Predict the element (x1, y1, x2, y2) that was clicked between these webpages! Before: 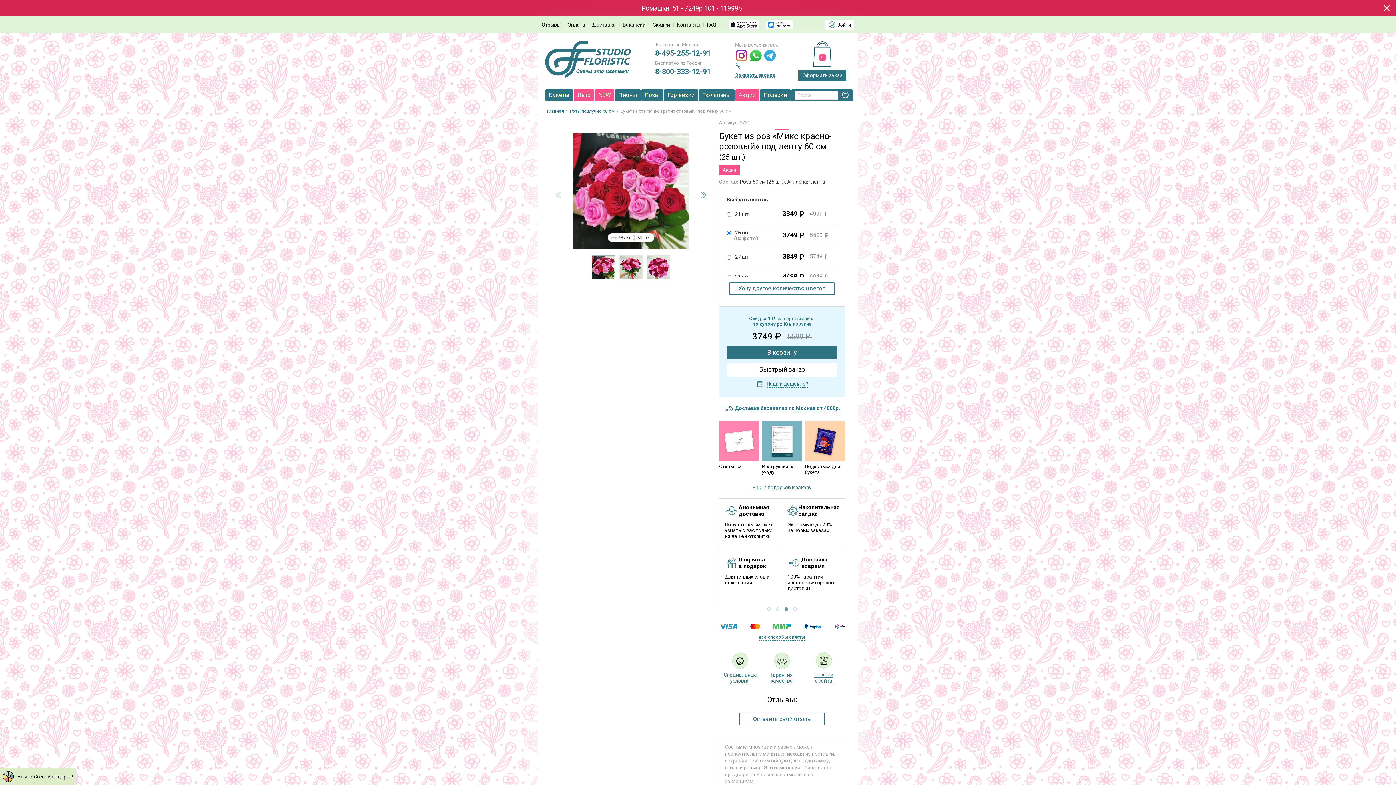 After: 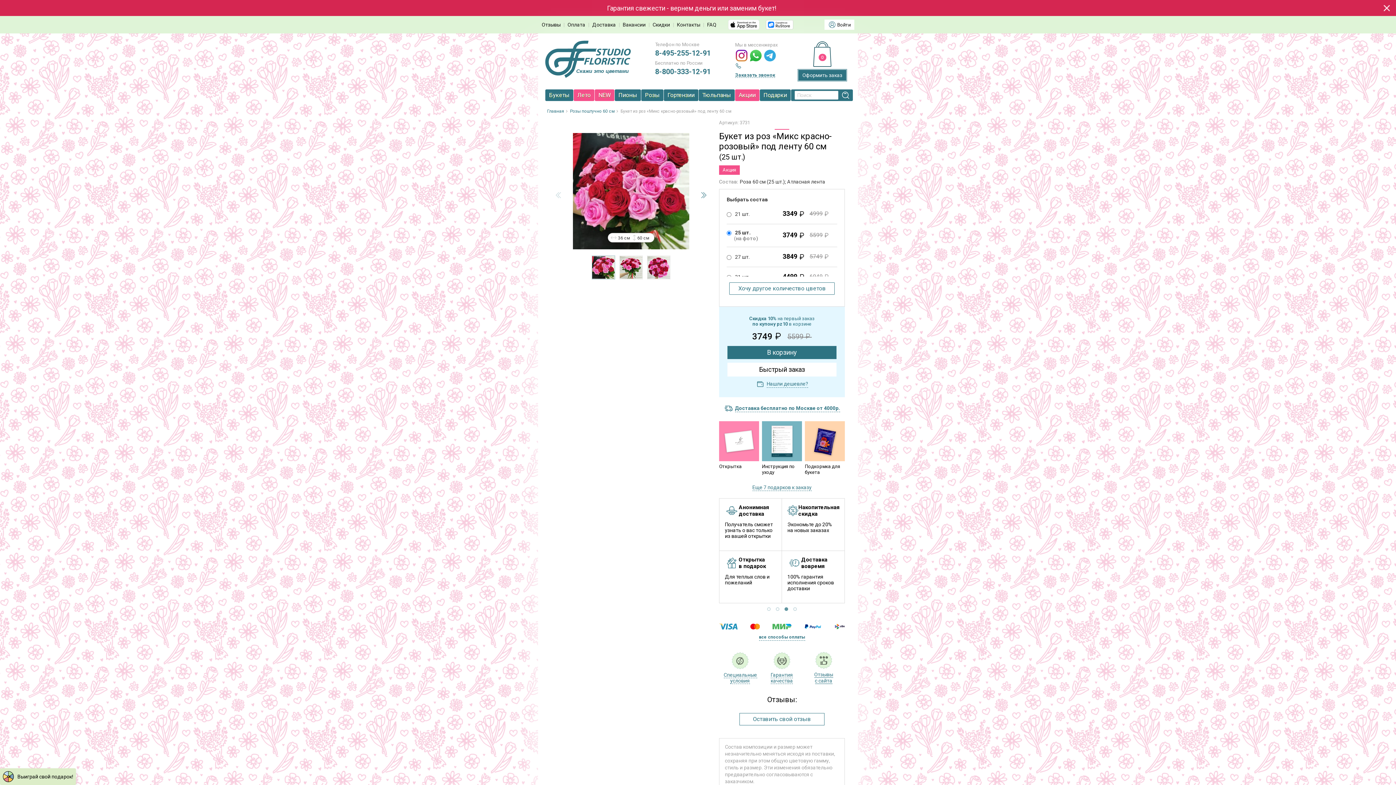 Action: label: 3 of 4 bbox: (782, 605, 790, 613)